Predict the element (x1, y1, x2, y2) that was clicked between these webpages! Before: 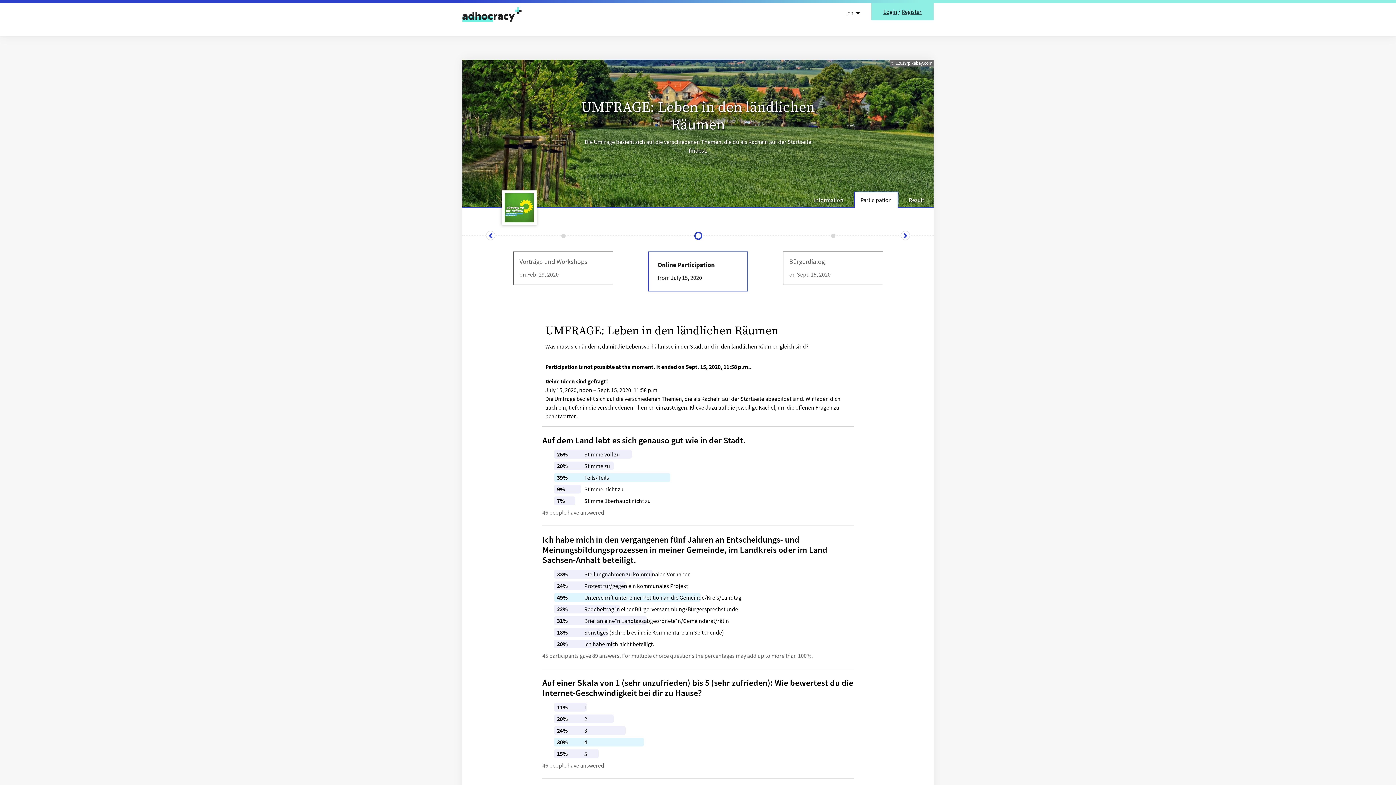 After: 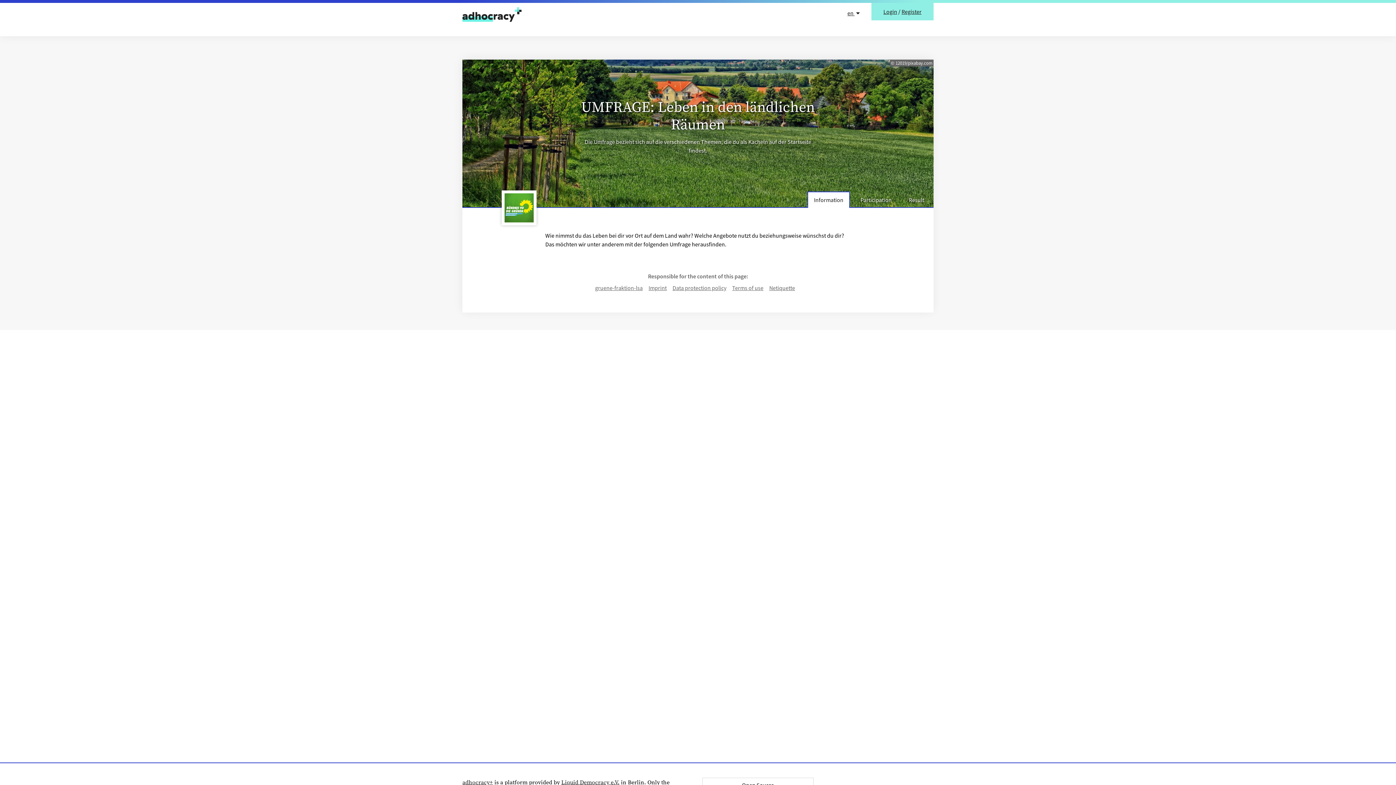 Action: label: Information bbox: (807, 191, 850, 208)